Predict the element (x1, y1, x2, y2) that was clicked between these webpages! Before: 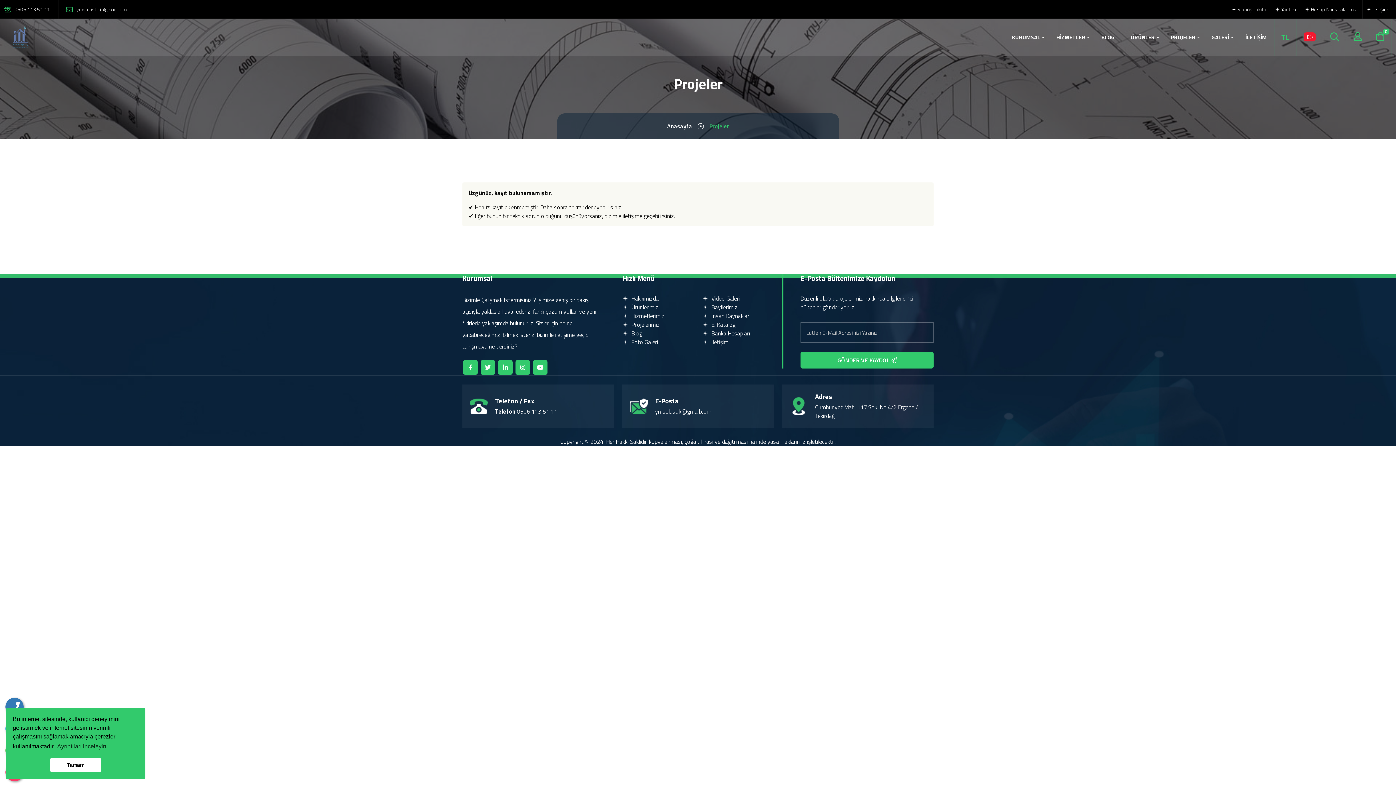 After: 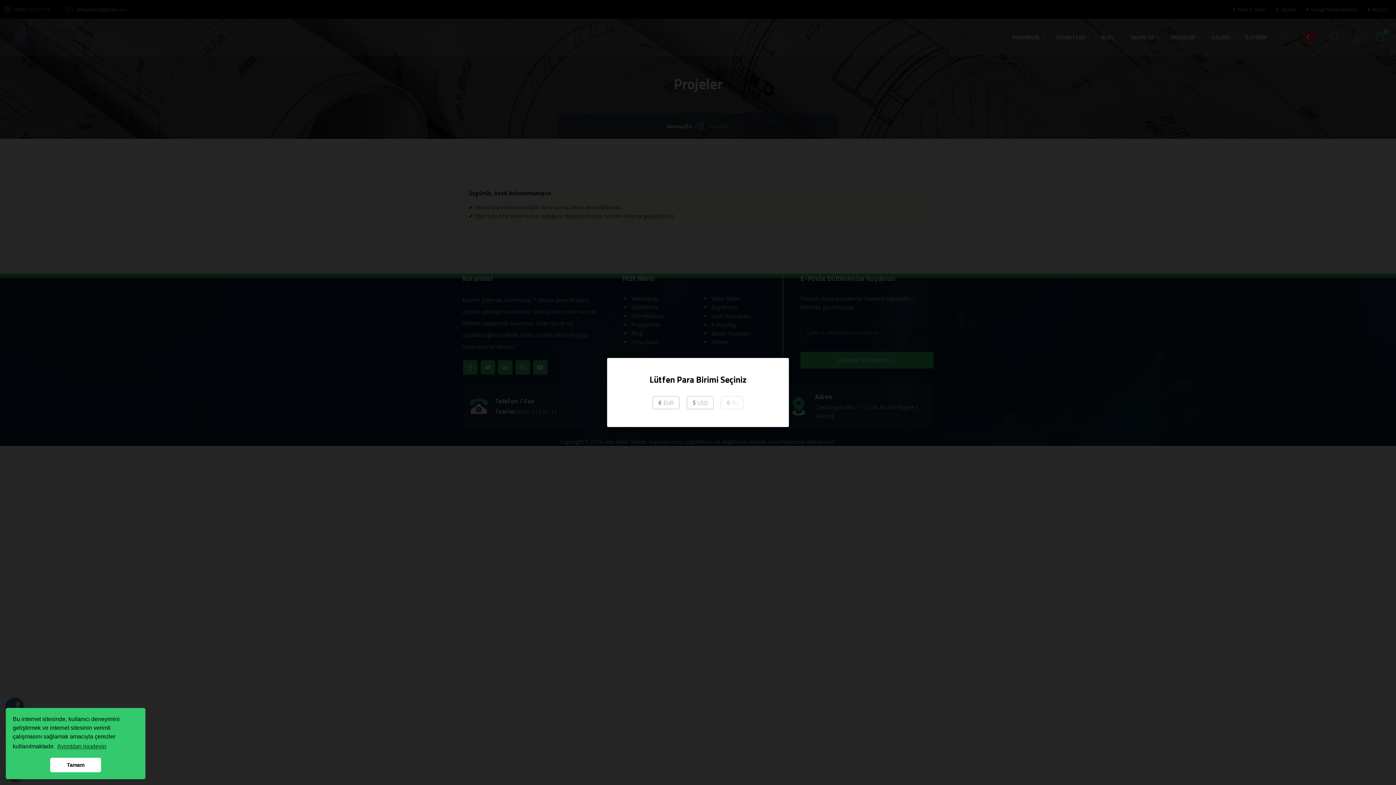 Action: bbox: (1281, 32, 1289, 42) label: TL